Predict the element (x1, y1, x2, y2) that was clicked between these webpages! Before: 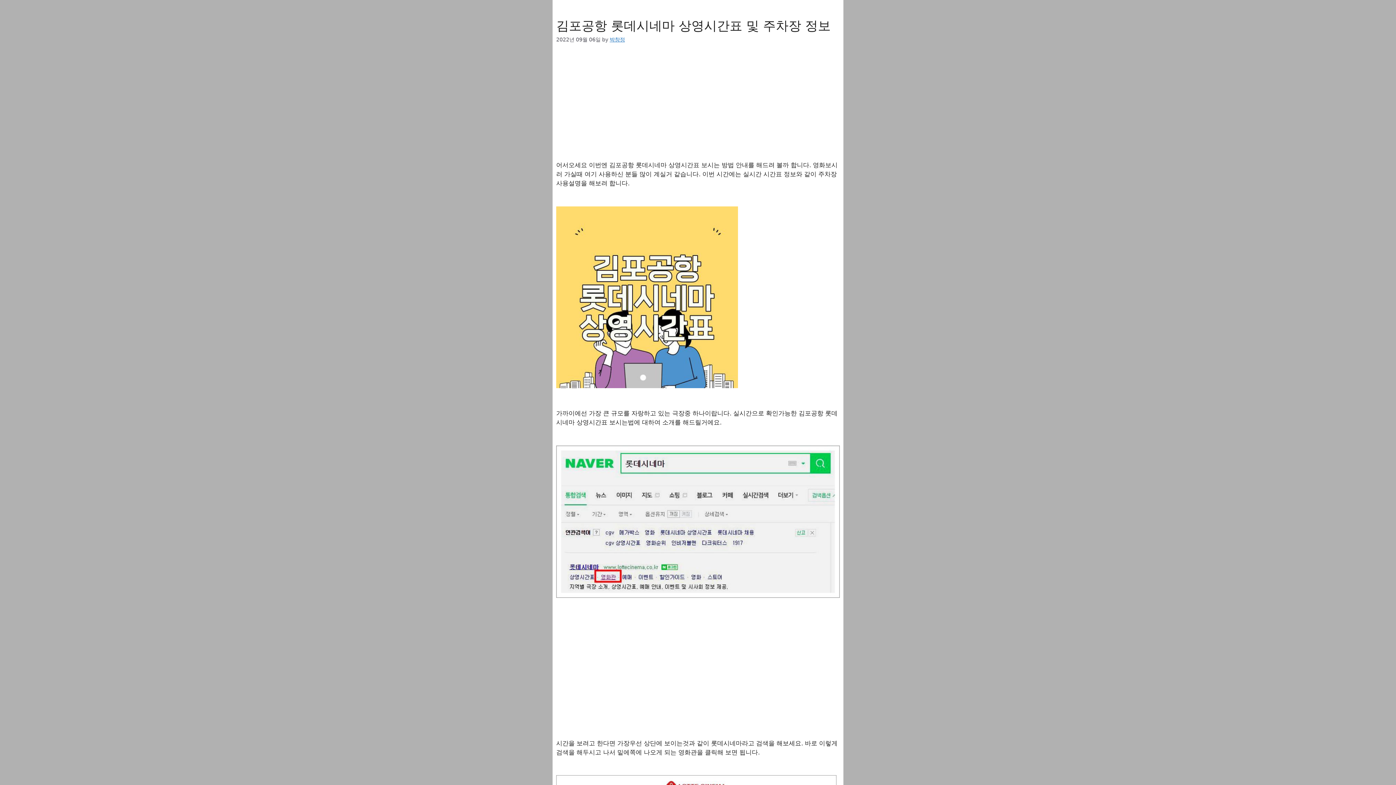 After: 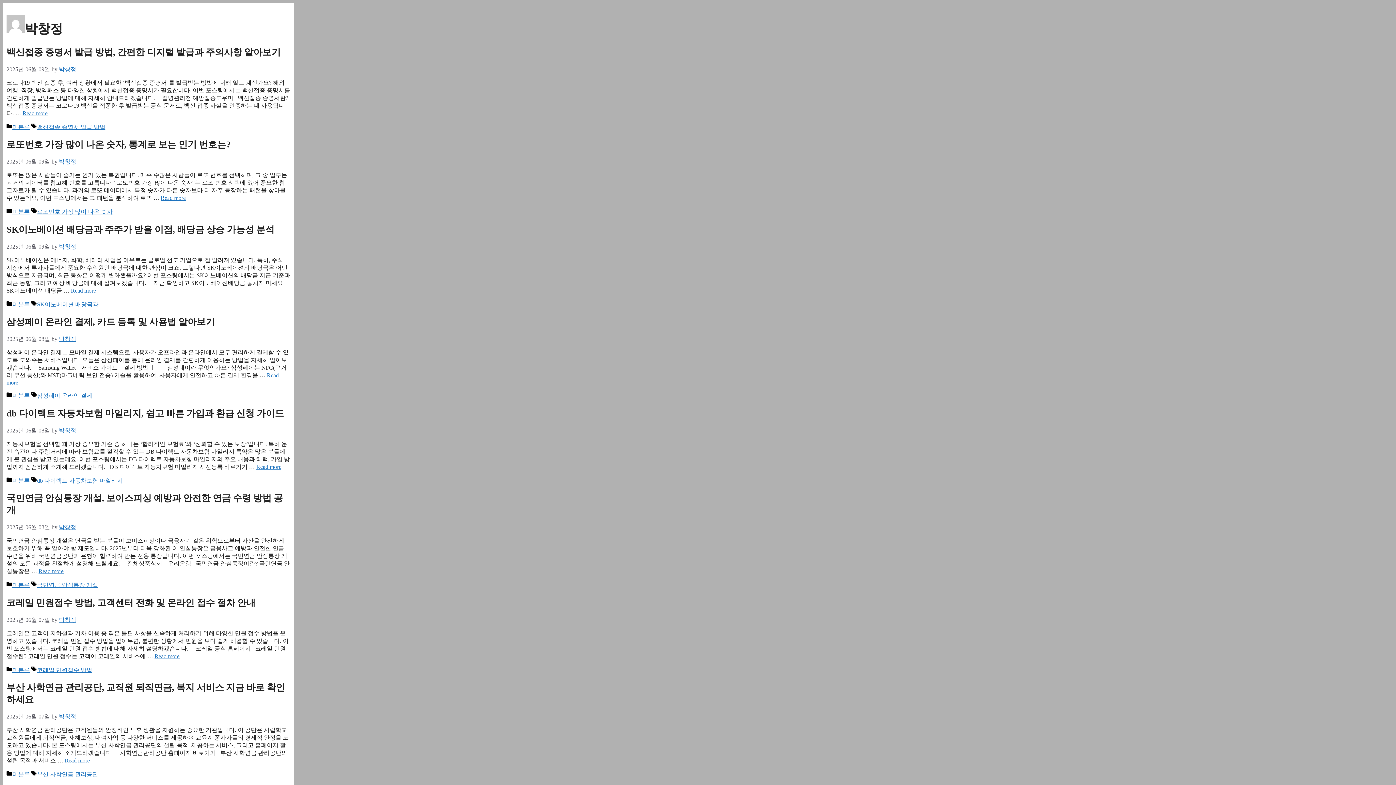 Action: bbox: (609, 36, 625, 42) label: 박창정